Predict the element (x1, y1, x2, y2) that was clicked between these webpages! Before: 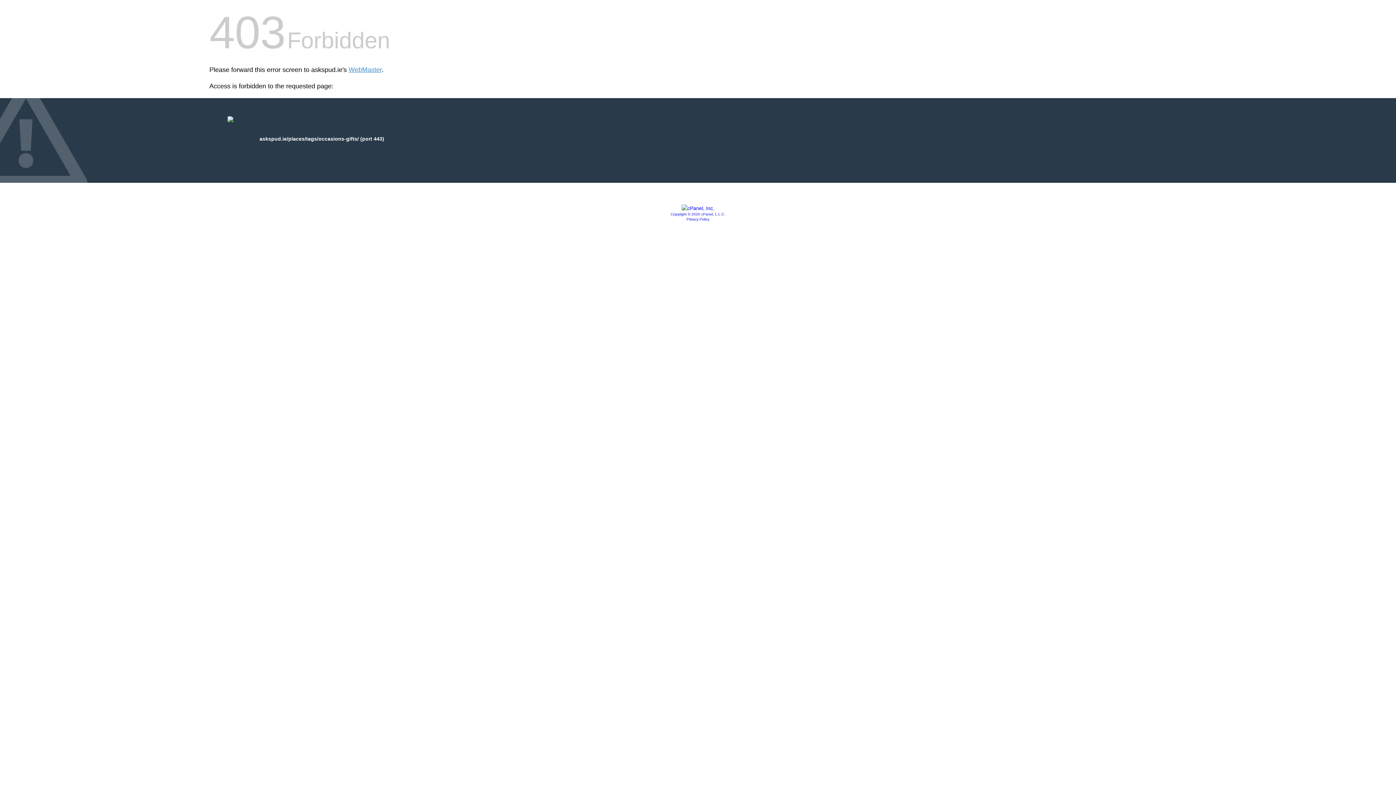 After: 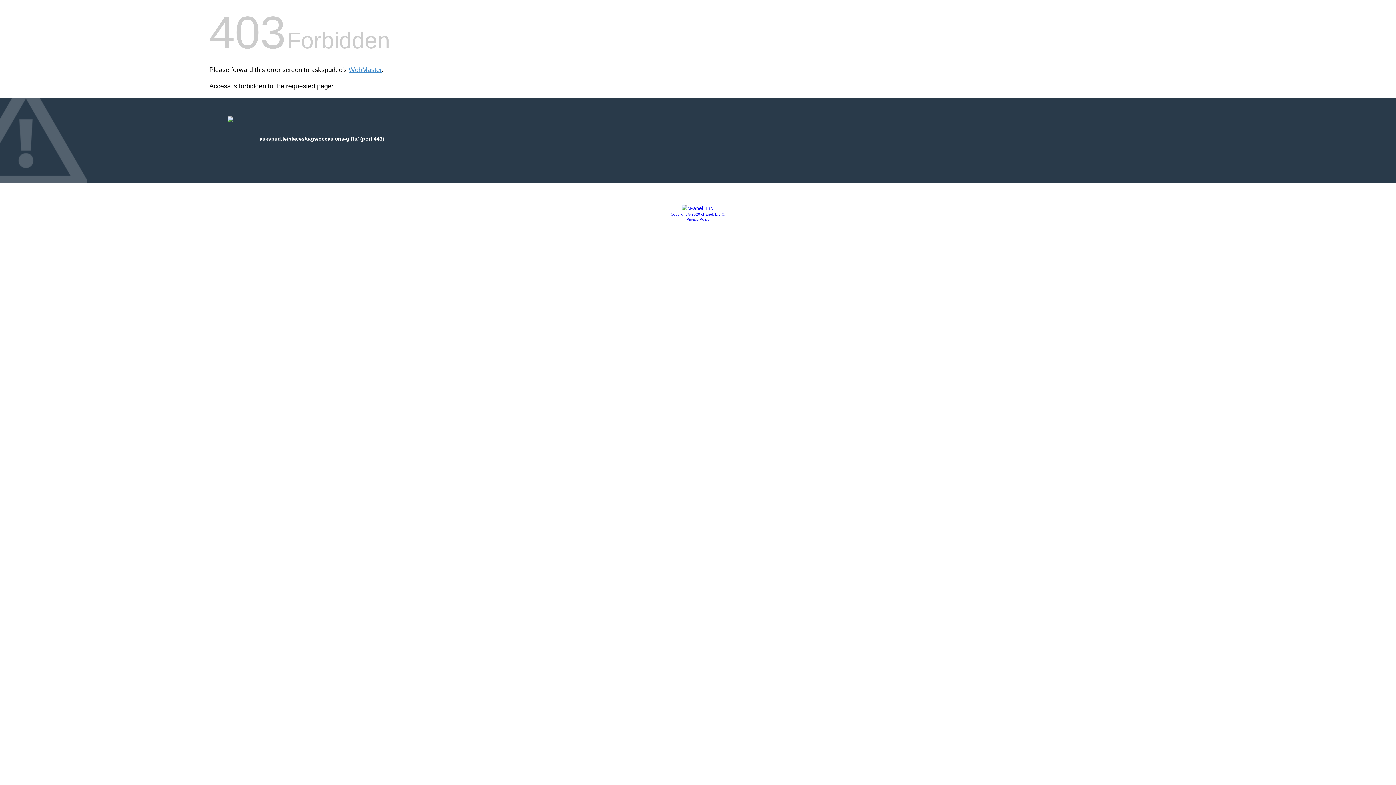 Action: bbox: (681, 205, 714, 211)